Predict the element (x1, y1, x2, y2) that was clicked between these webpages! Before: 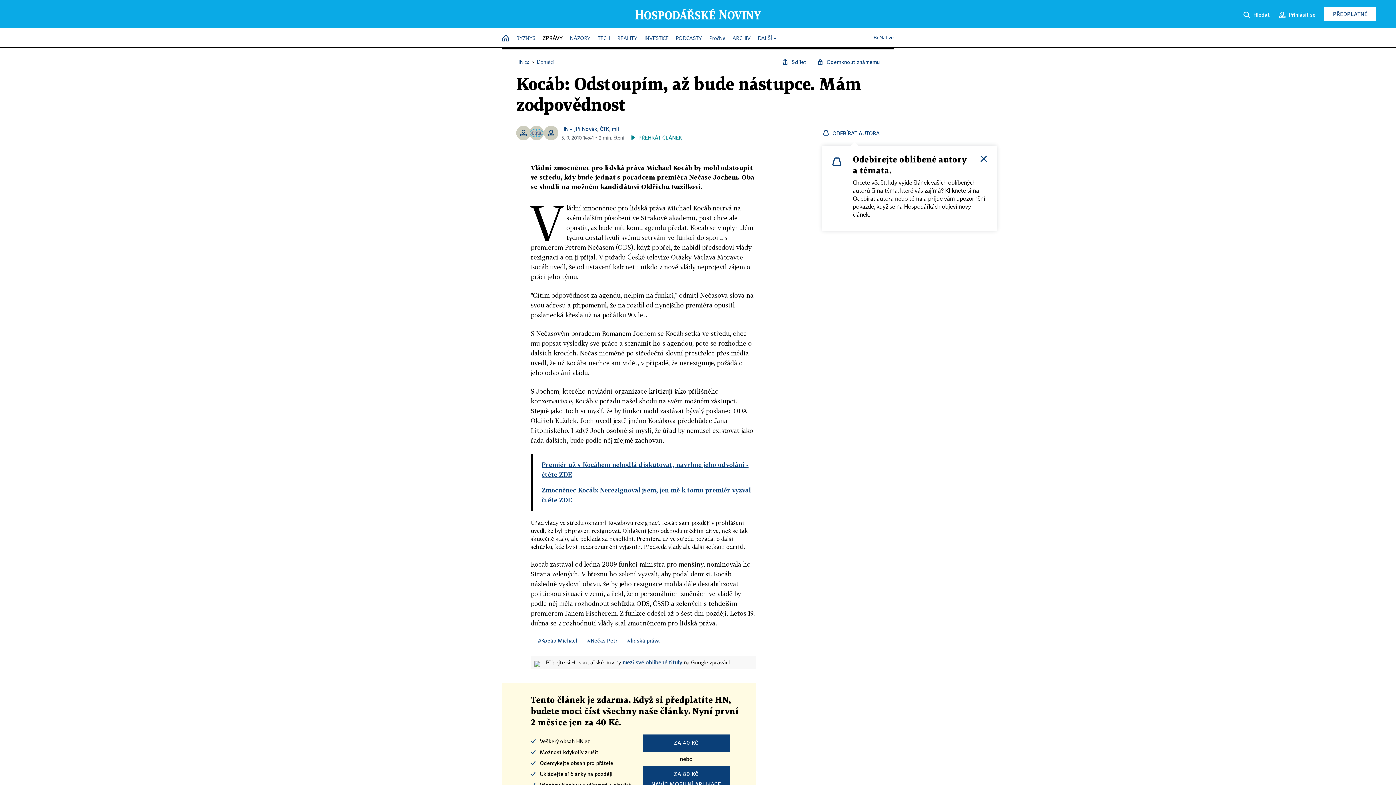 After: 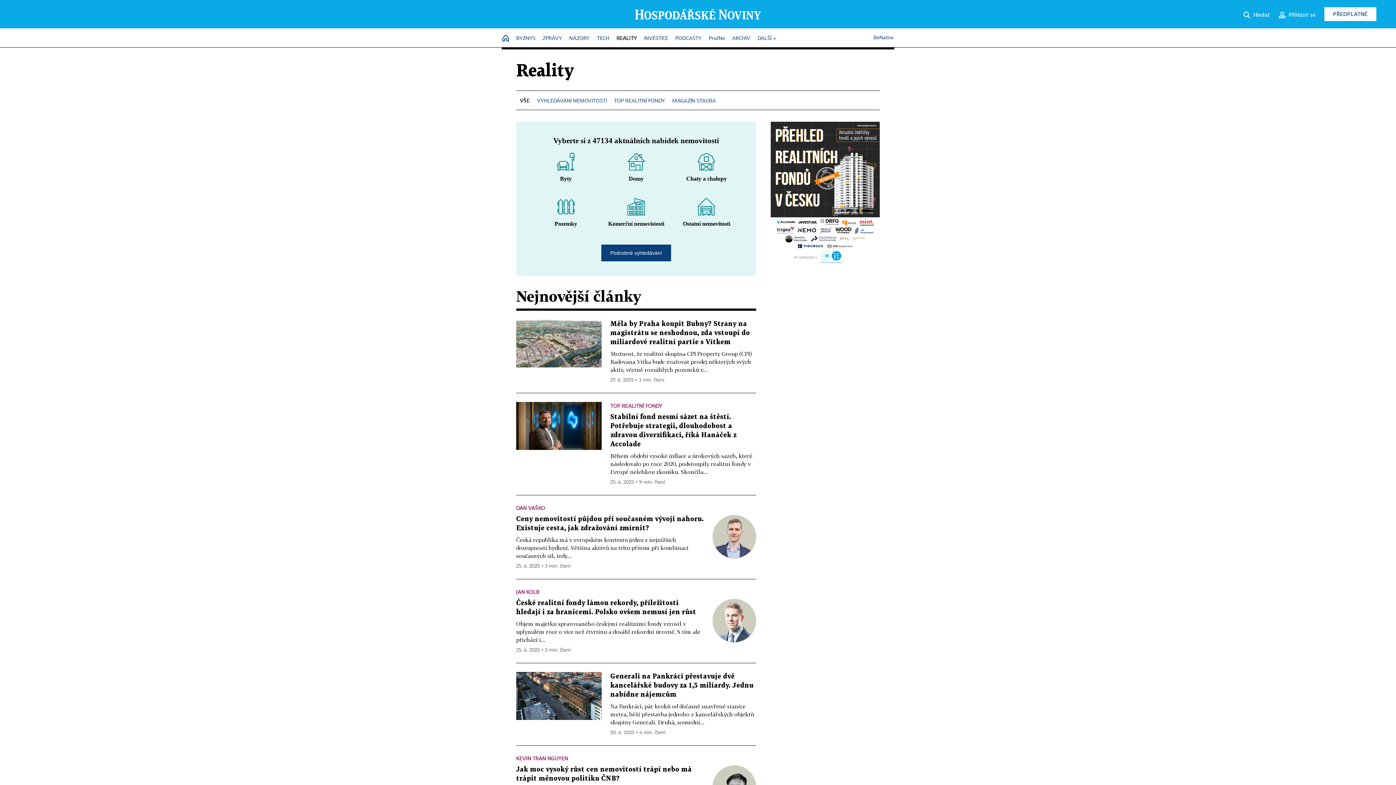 Action: bbox: (617, 32, 637, 45) label: REALITY